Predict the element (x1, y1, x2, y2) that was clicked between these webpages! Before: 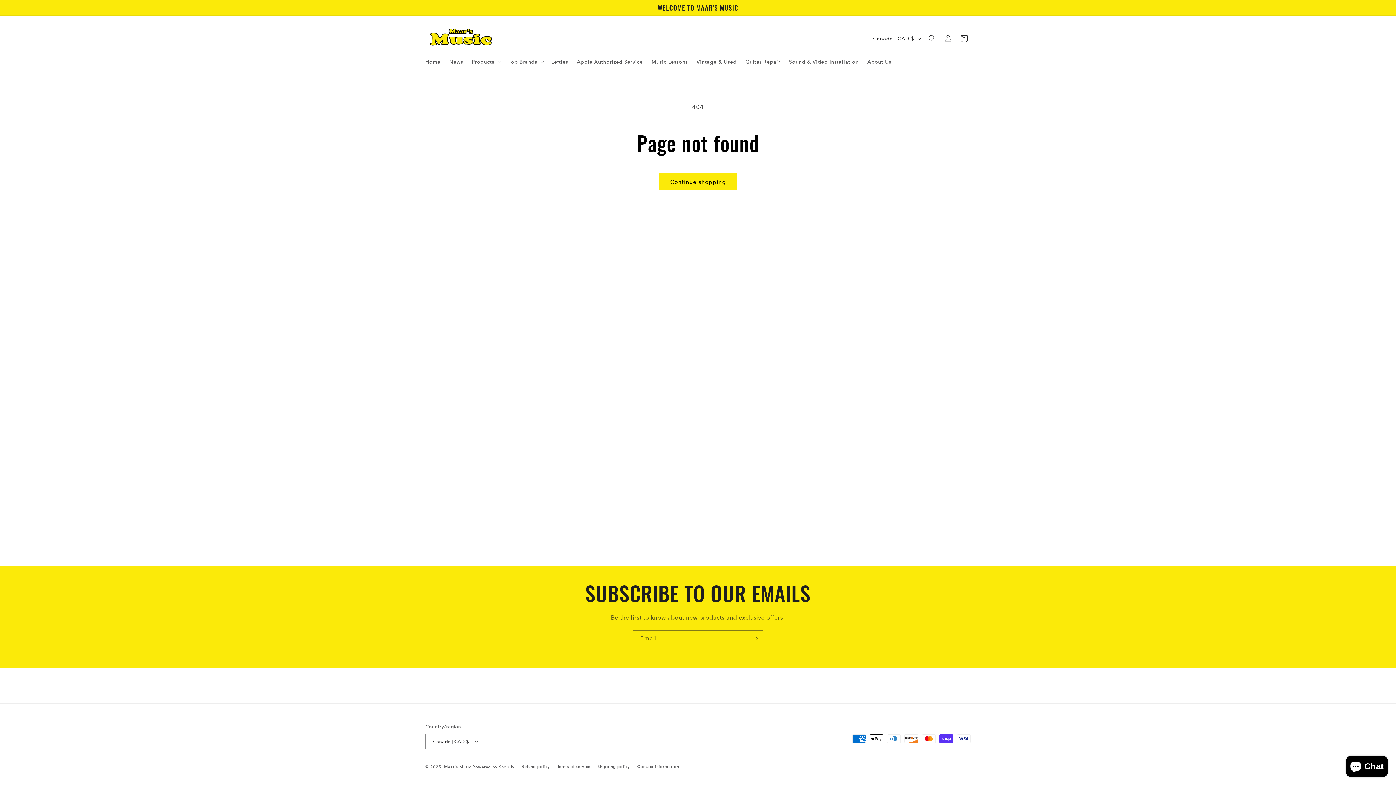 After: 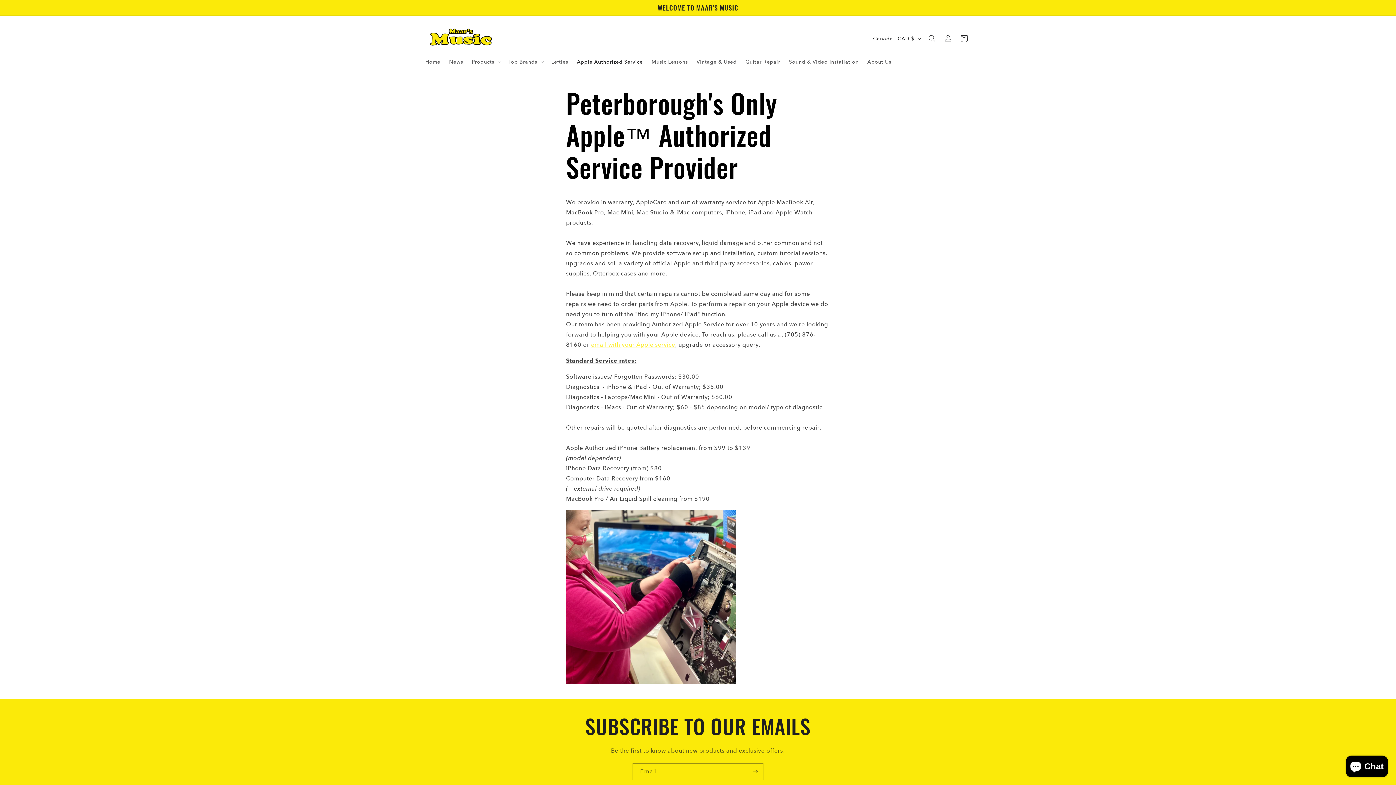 Action: bbox: (572, 54, 647, 69) label: Apple Authorized Service